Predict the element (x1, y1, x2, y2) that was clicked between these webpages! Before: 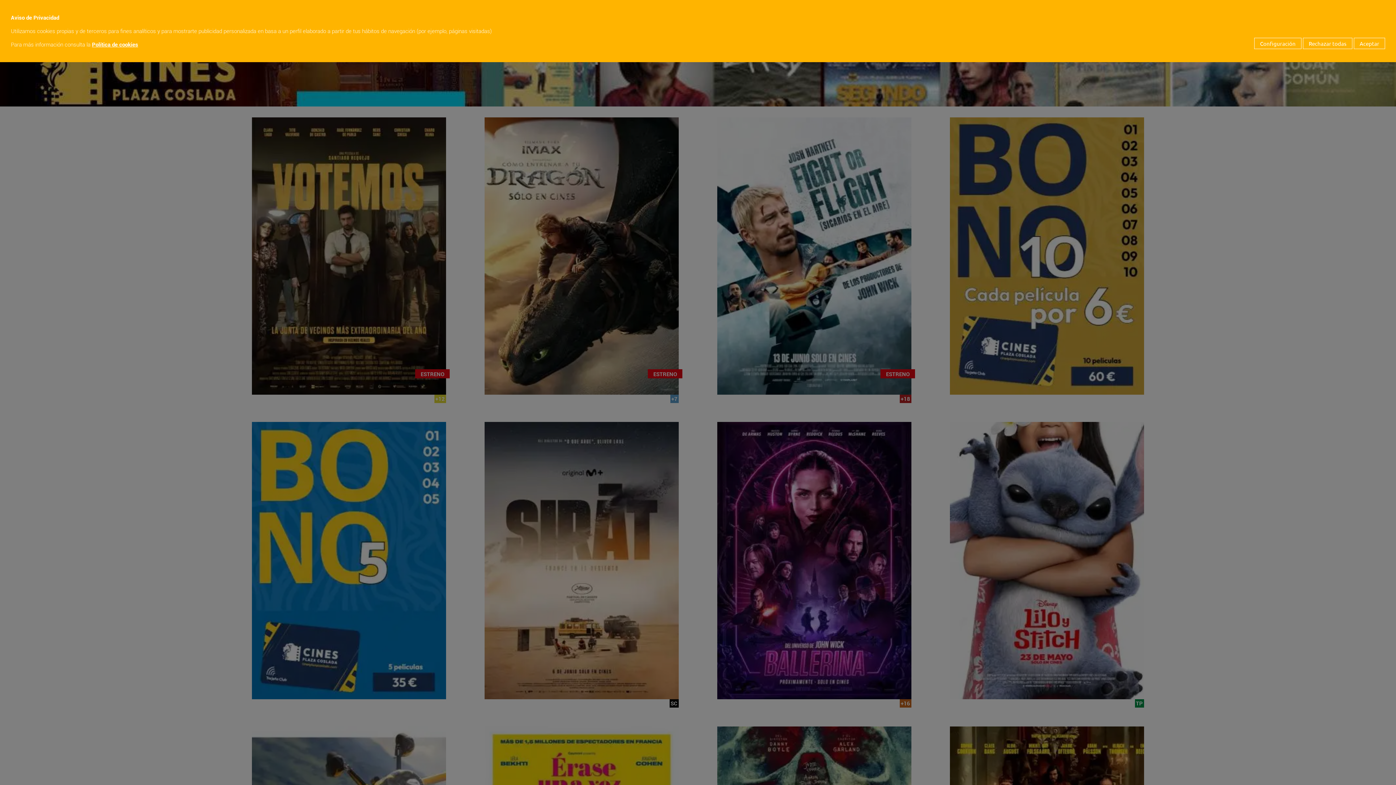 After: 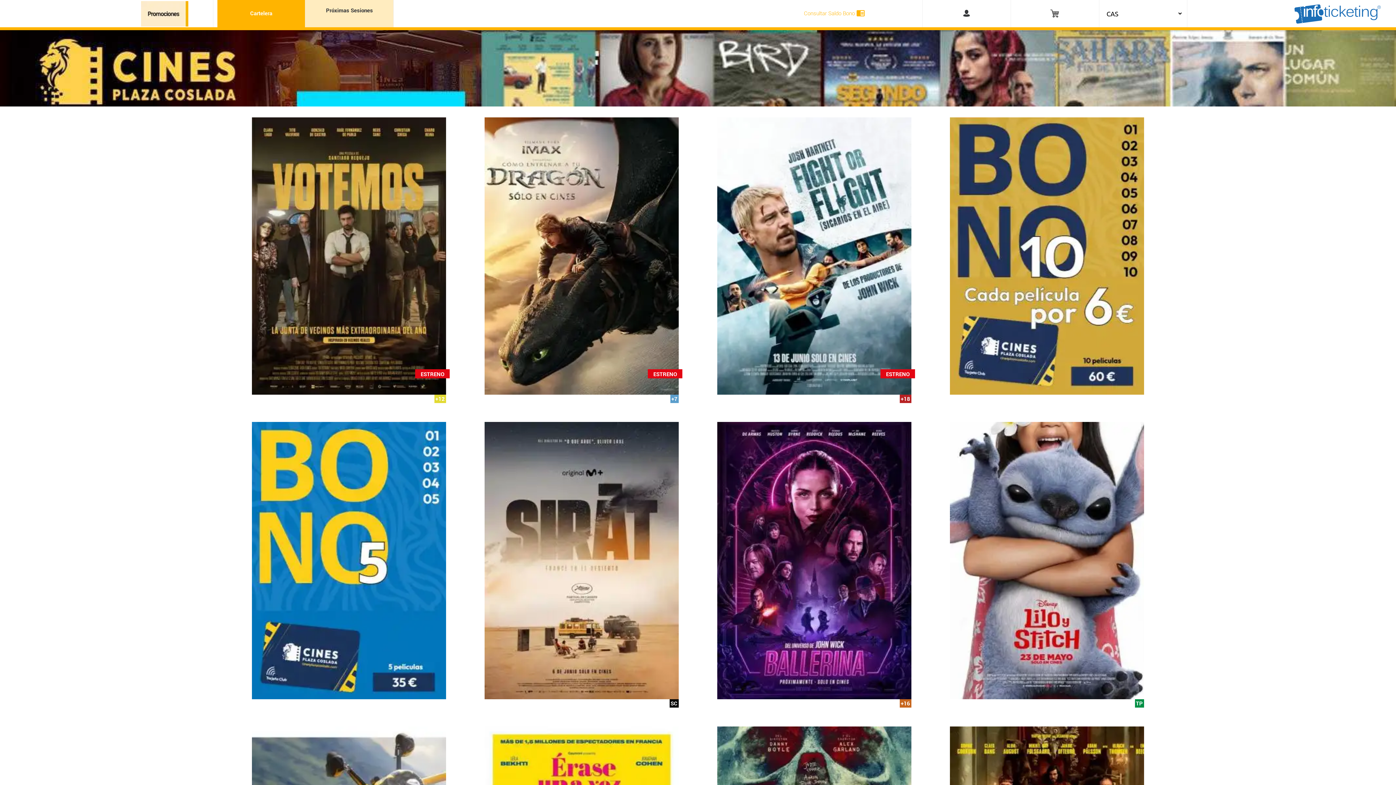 Action: label: Rechazar todas bbox: (1303, 37, 1352, 49)